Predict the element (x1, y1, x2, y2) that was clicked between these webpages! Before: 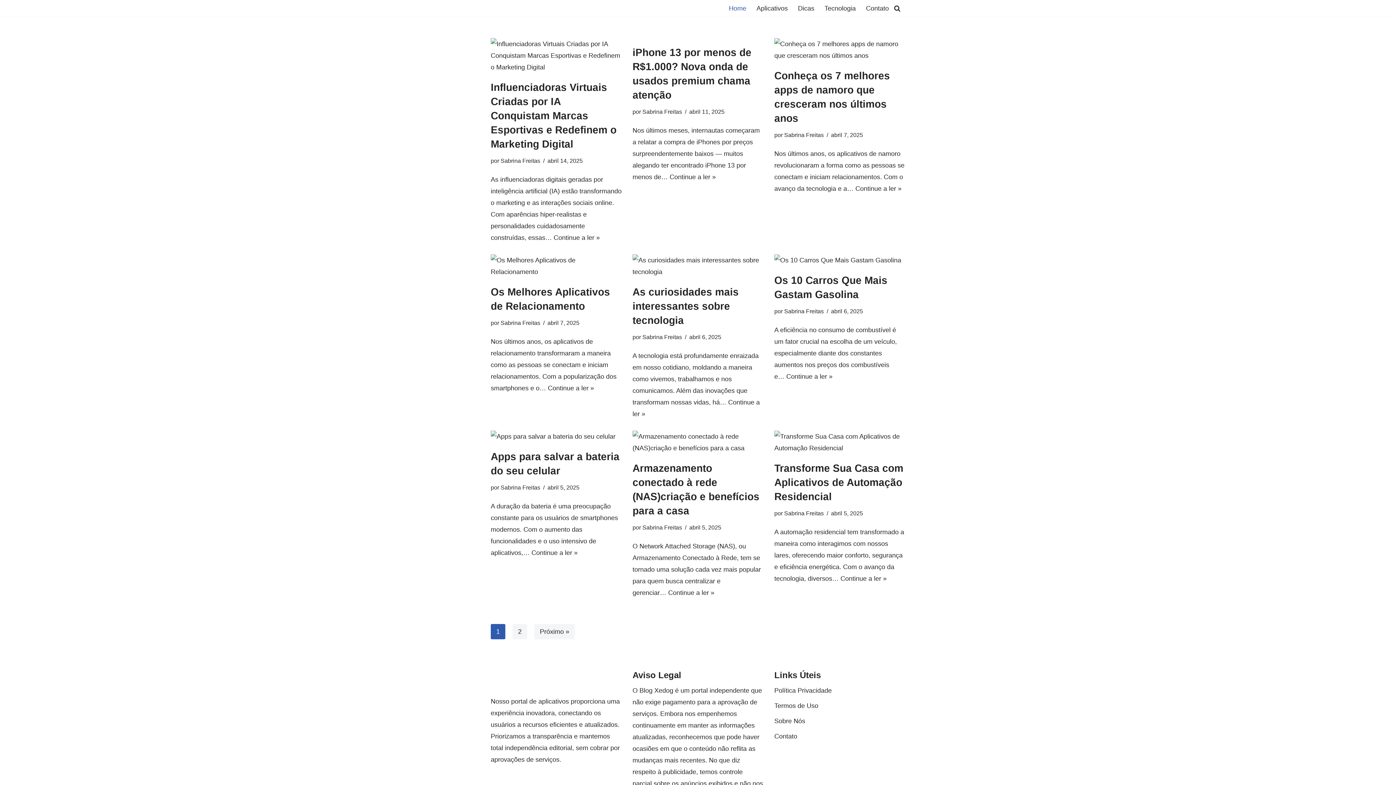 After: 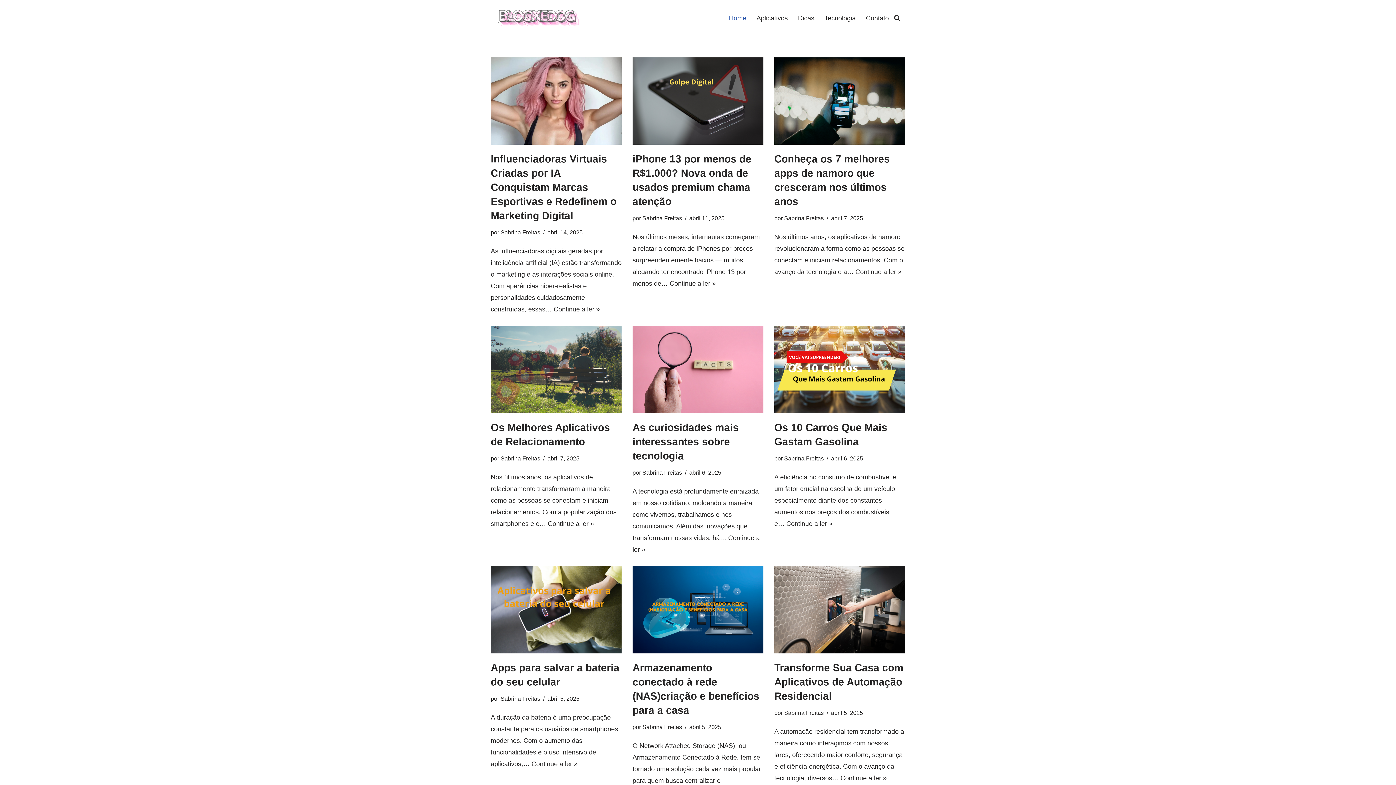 Action: label: Home bbox: (729, 2, 746, 13)